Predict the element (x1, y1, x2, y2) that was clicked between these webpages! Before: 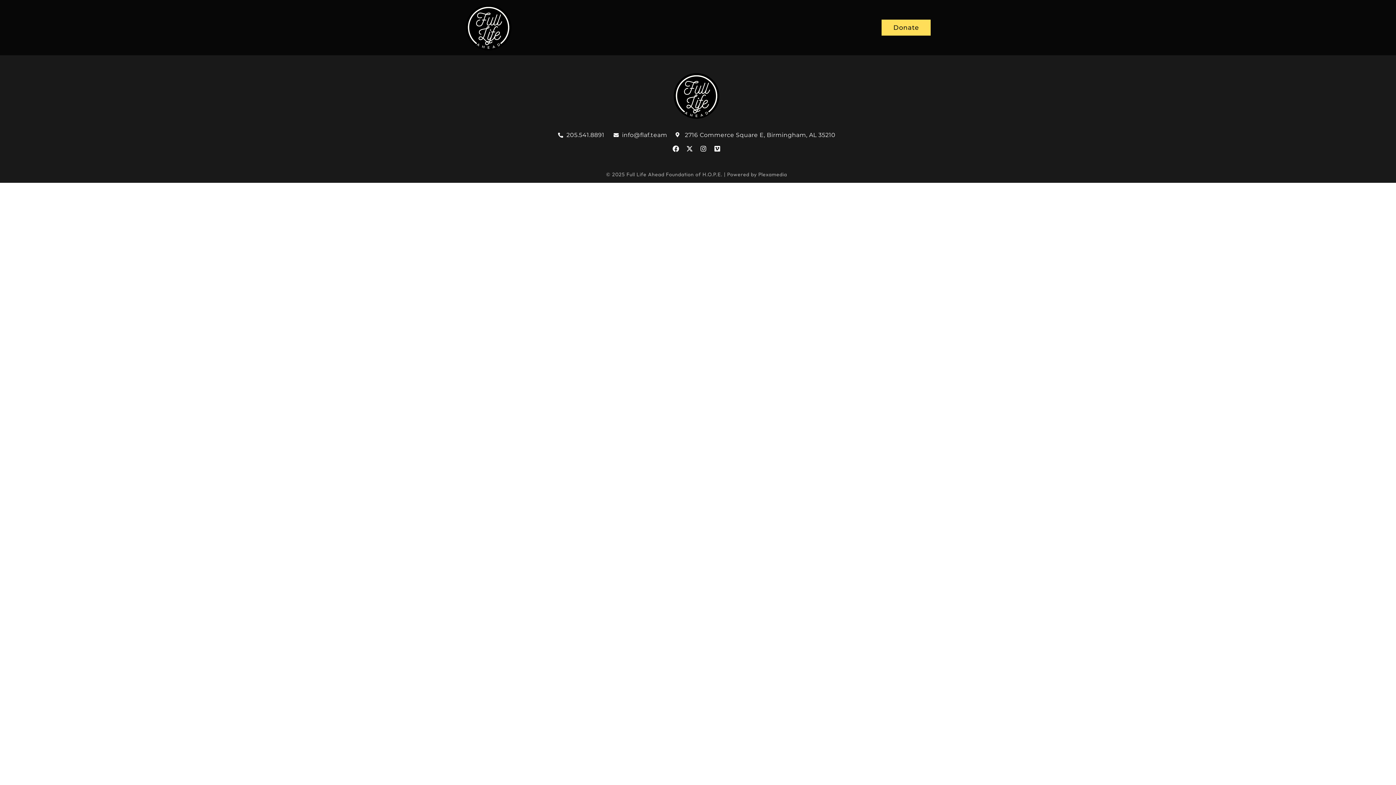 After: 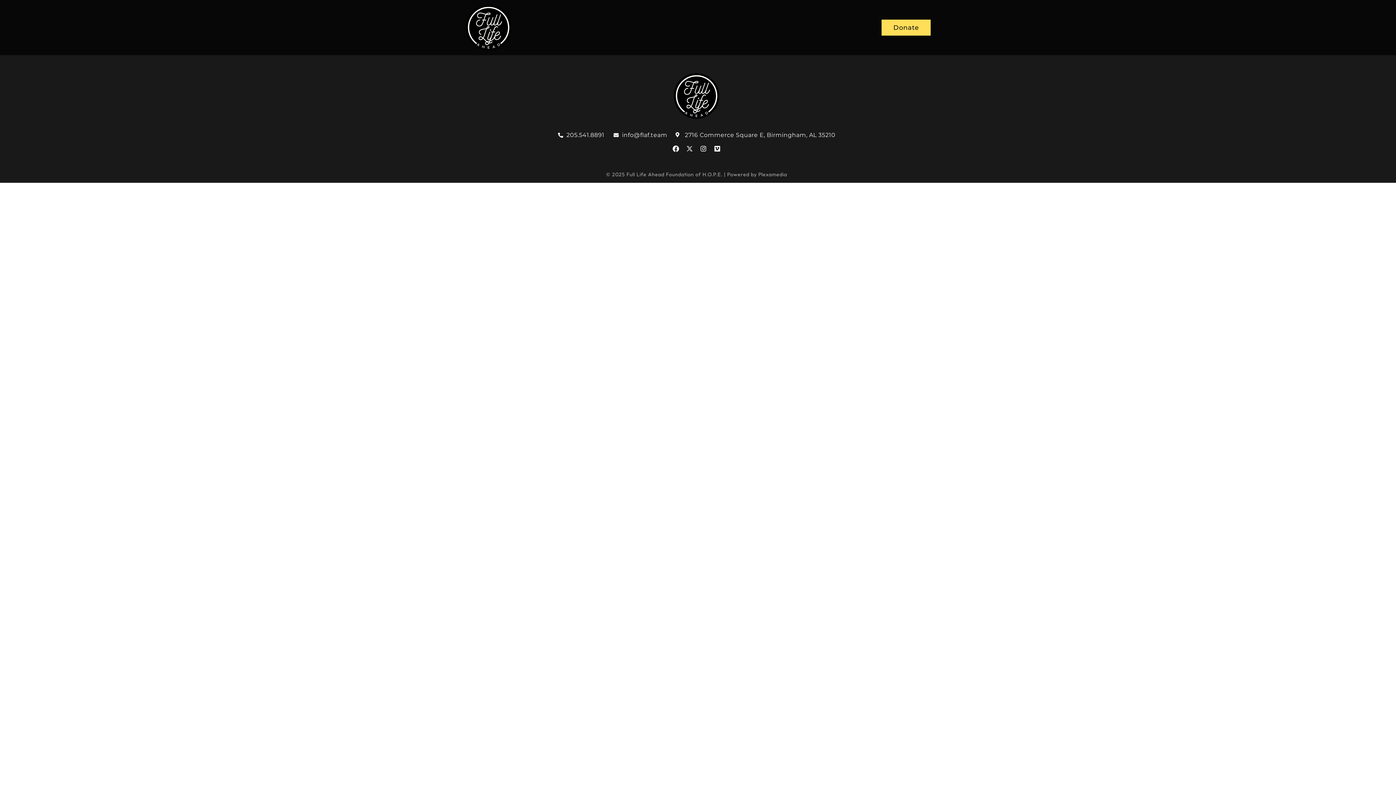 Action: label: X-twitter bbox: (686, 145, 693, 152)